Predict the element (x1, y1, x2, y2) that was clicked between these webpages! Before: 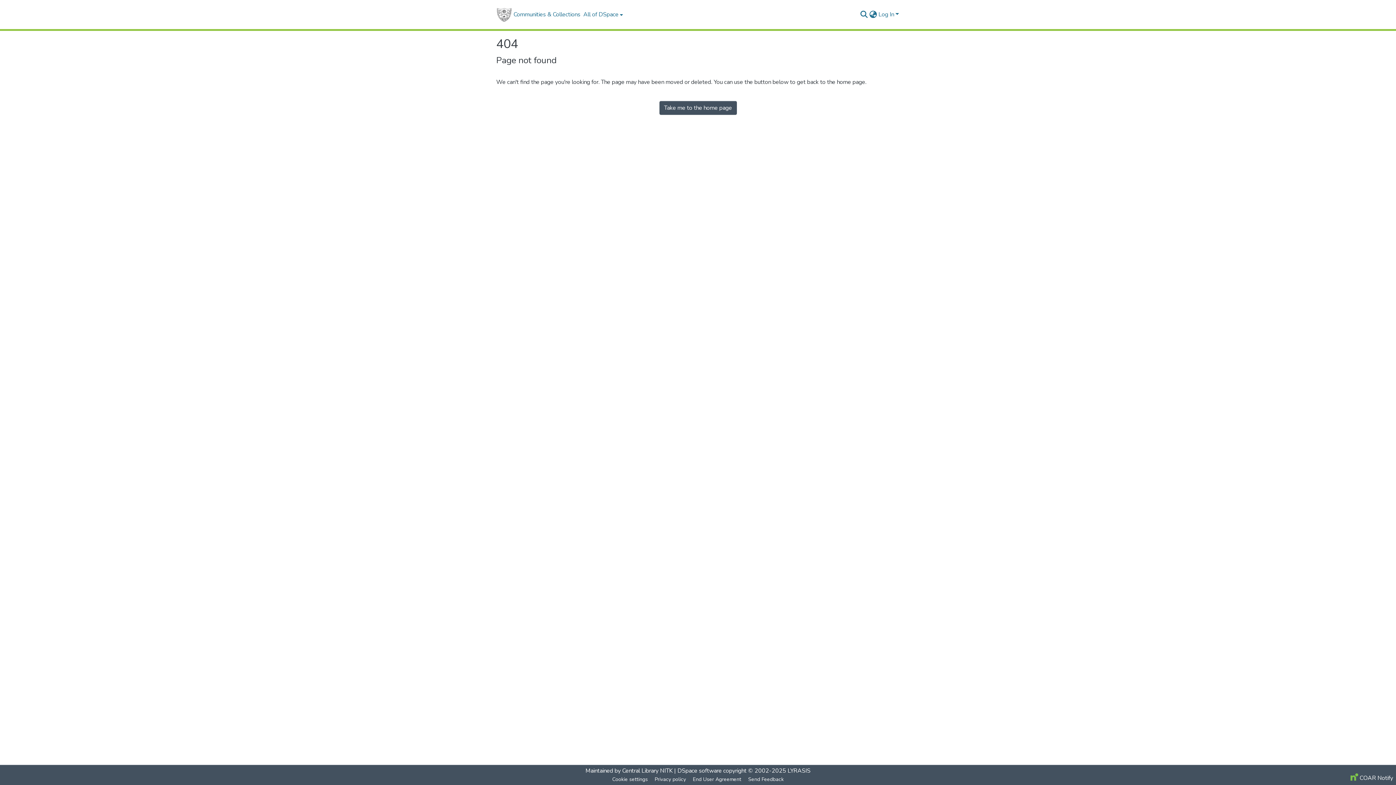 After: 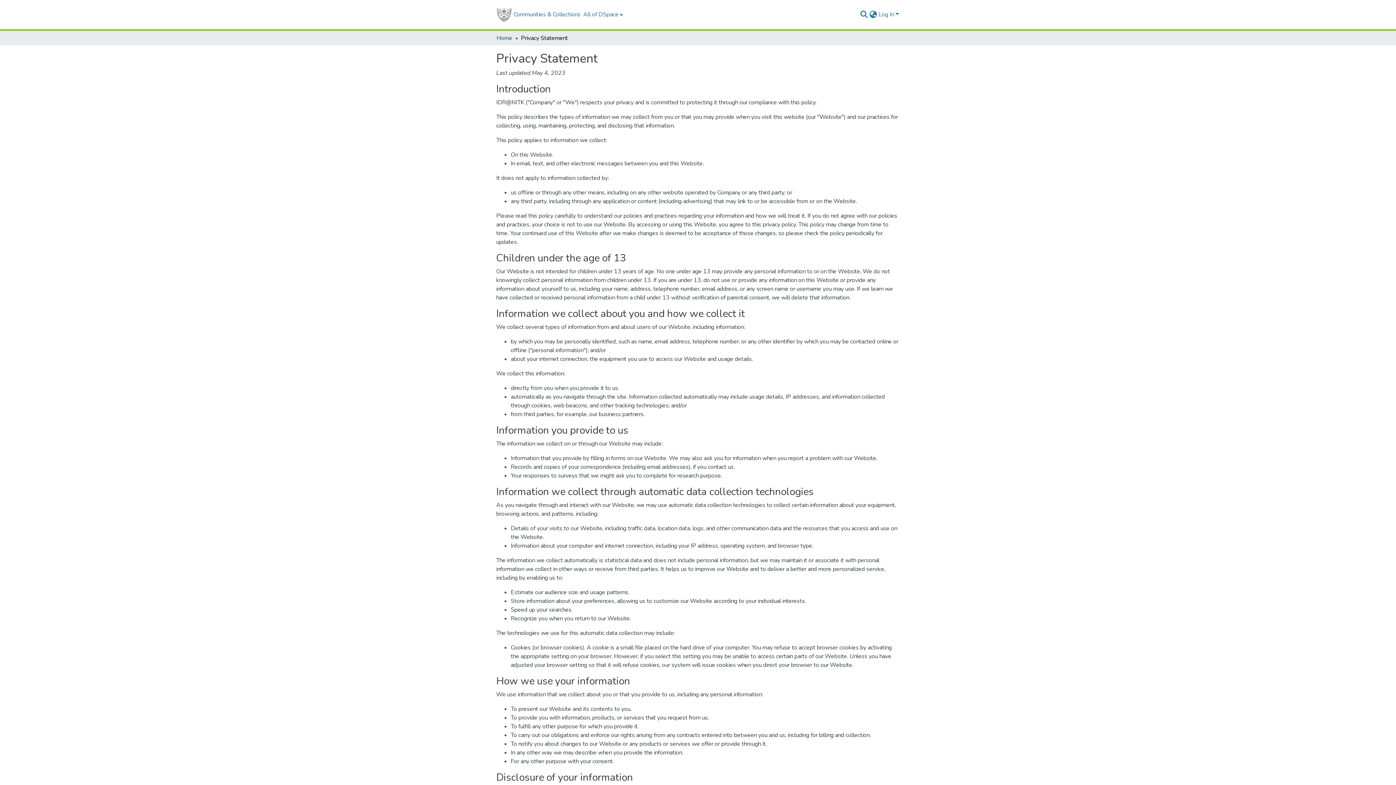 Action: label: Privacy policy bbox: (651, 775, 689, 784)